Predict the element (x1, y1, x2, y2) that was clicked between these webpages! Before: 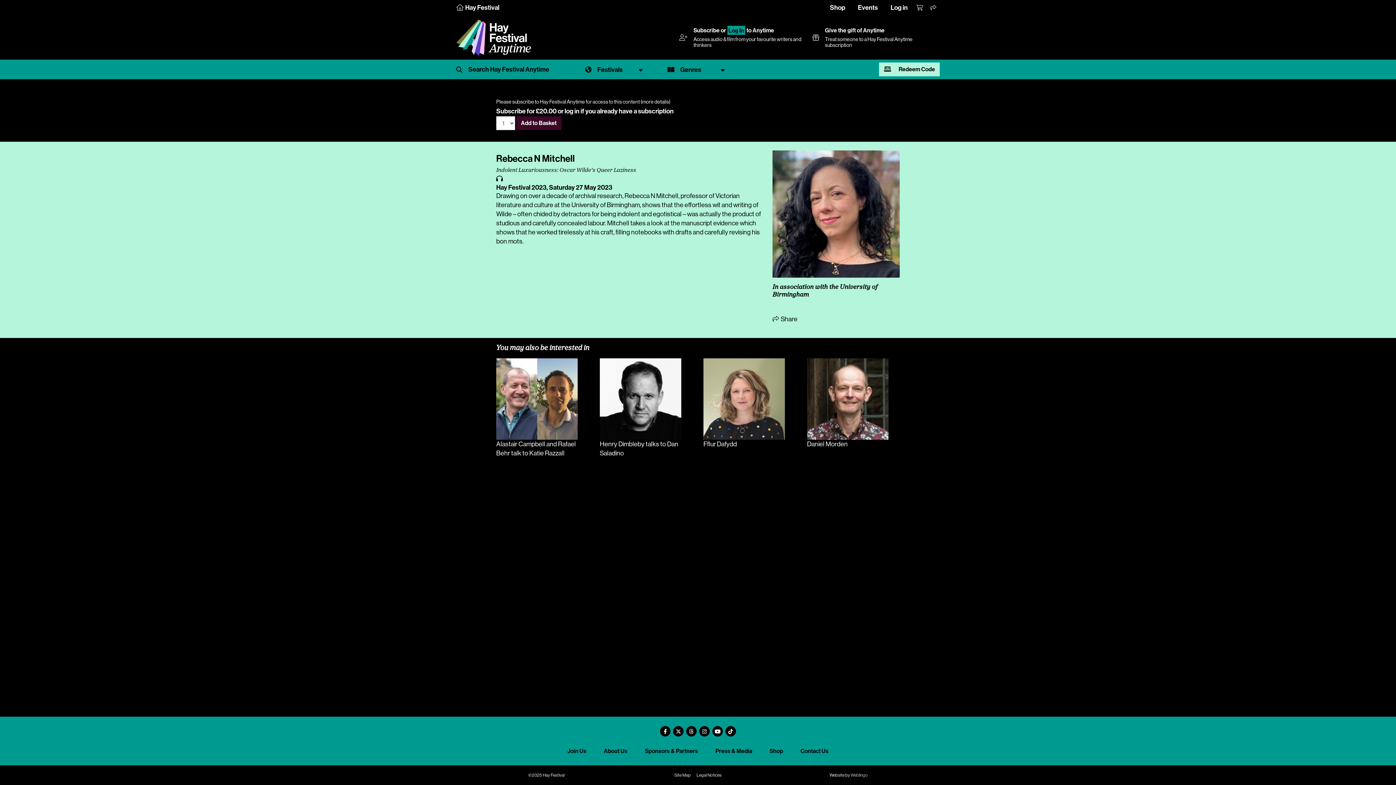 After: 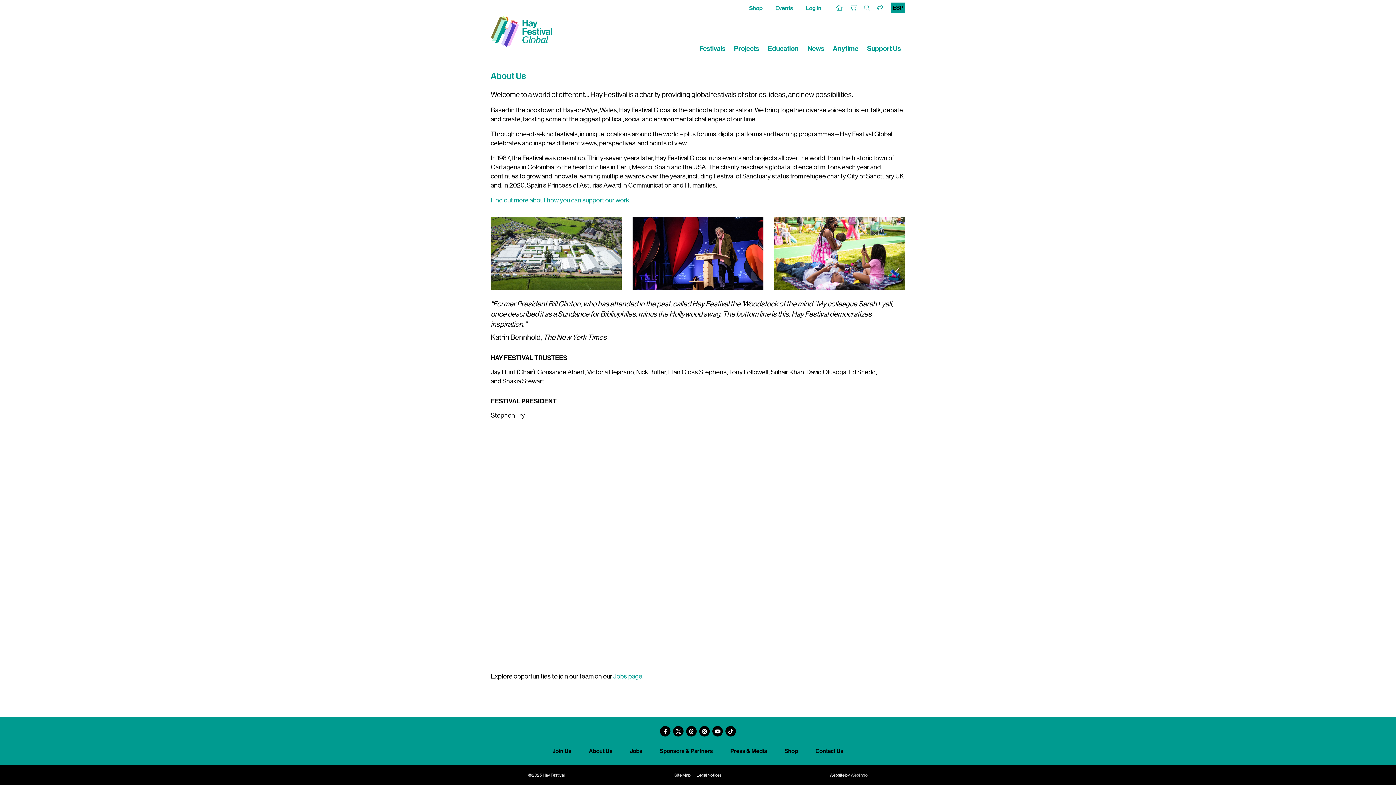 Action: label: About Us bbox: (595, 744, 636, 758)